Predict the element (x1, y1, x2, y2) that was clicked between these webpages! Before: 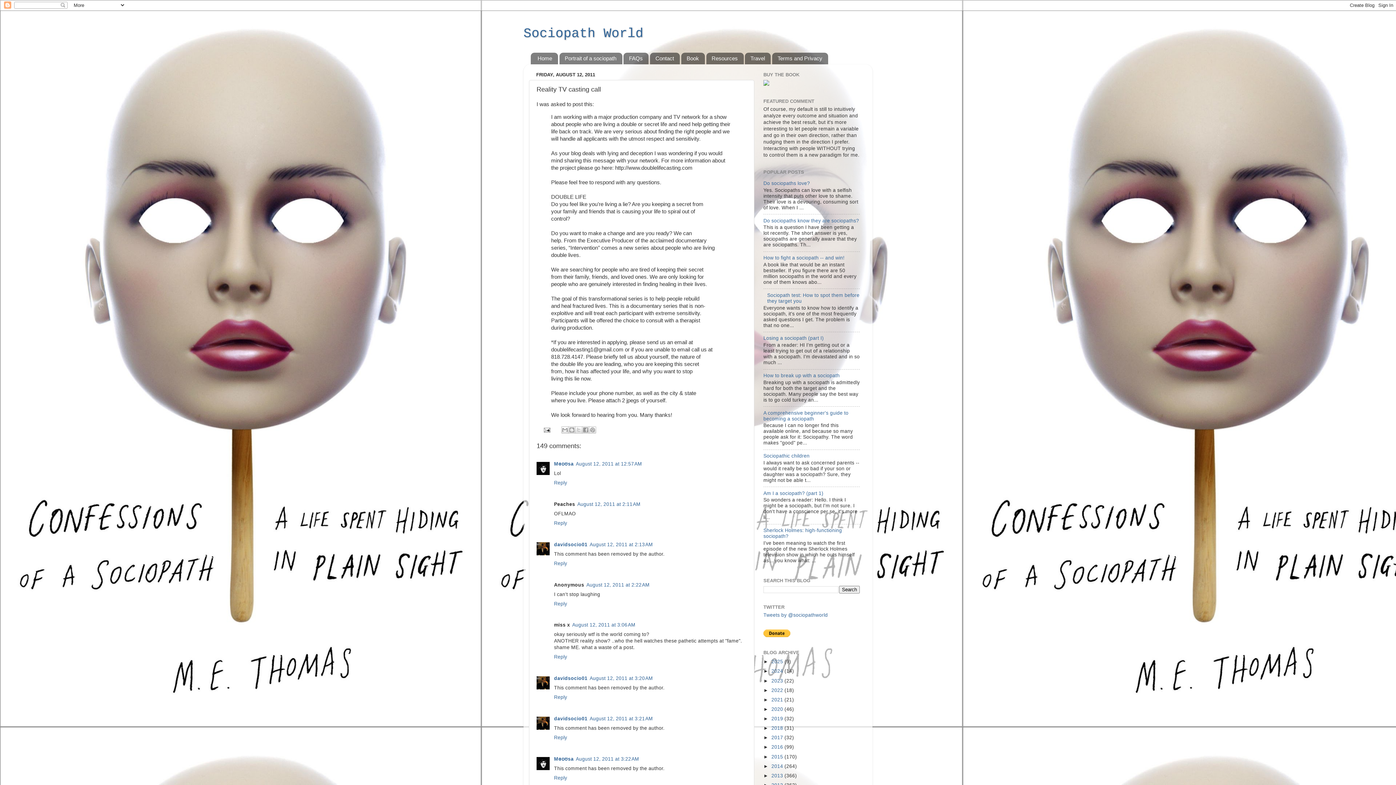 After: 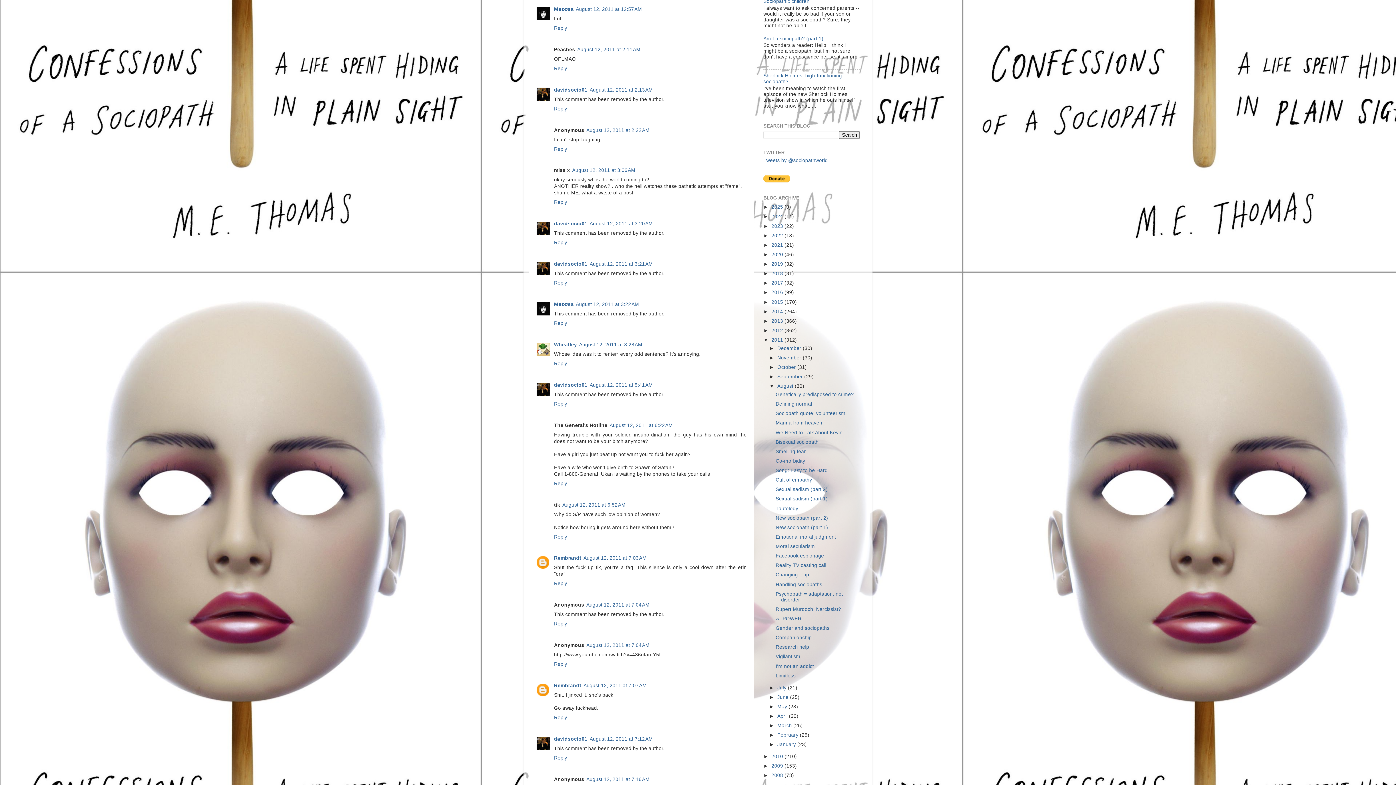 Action: label: August 12, 2011 at 12:57 AM bbox: (576, 461, 642, 466)